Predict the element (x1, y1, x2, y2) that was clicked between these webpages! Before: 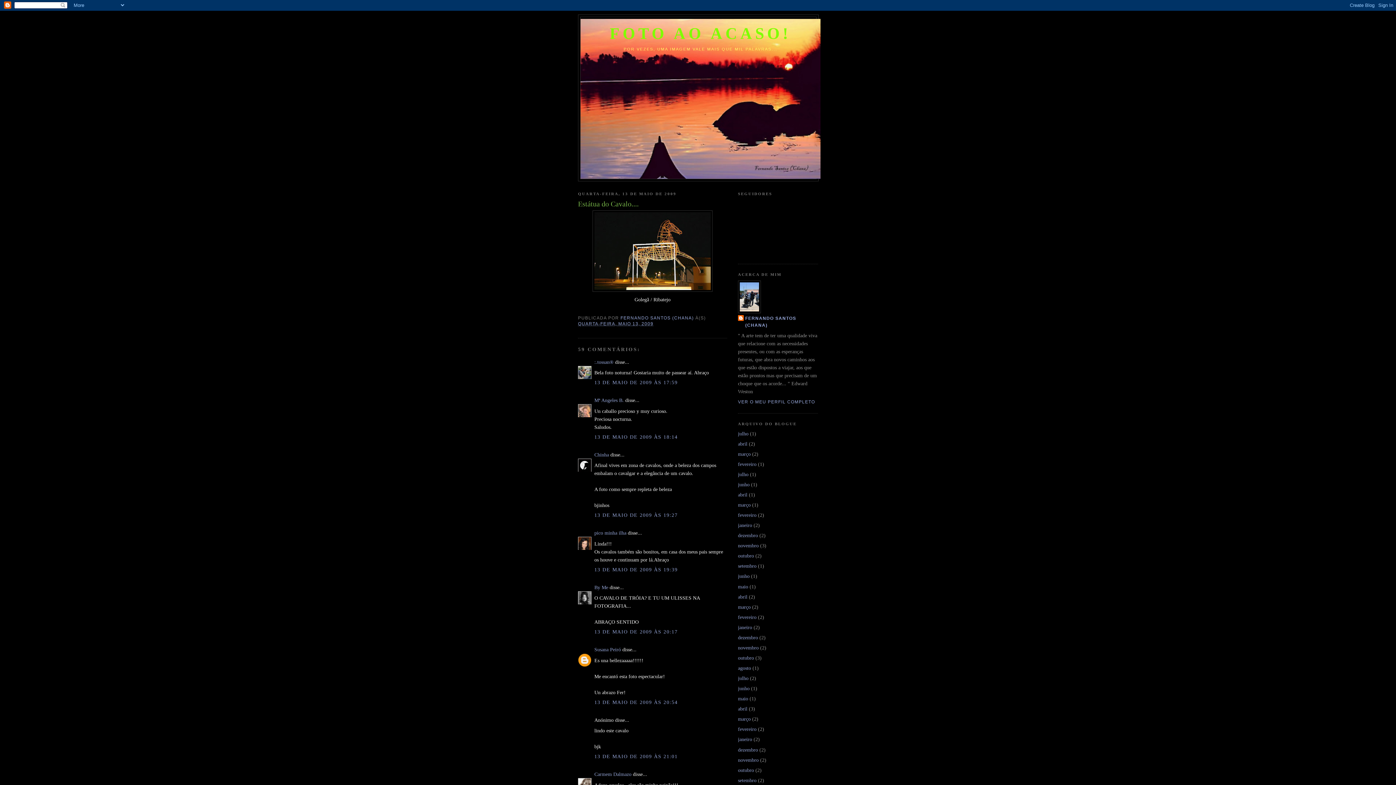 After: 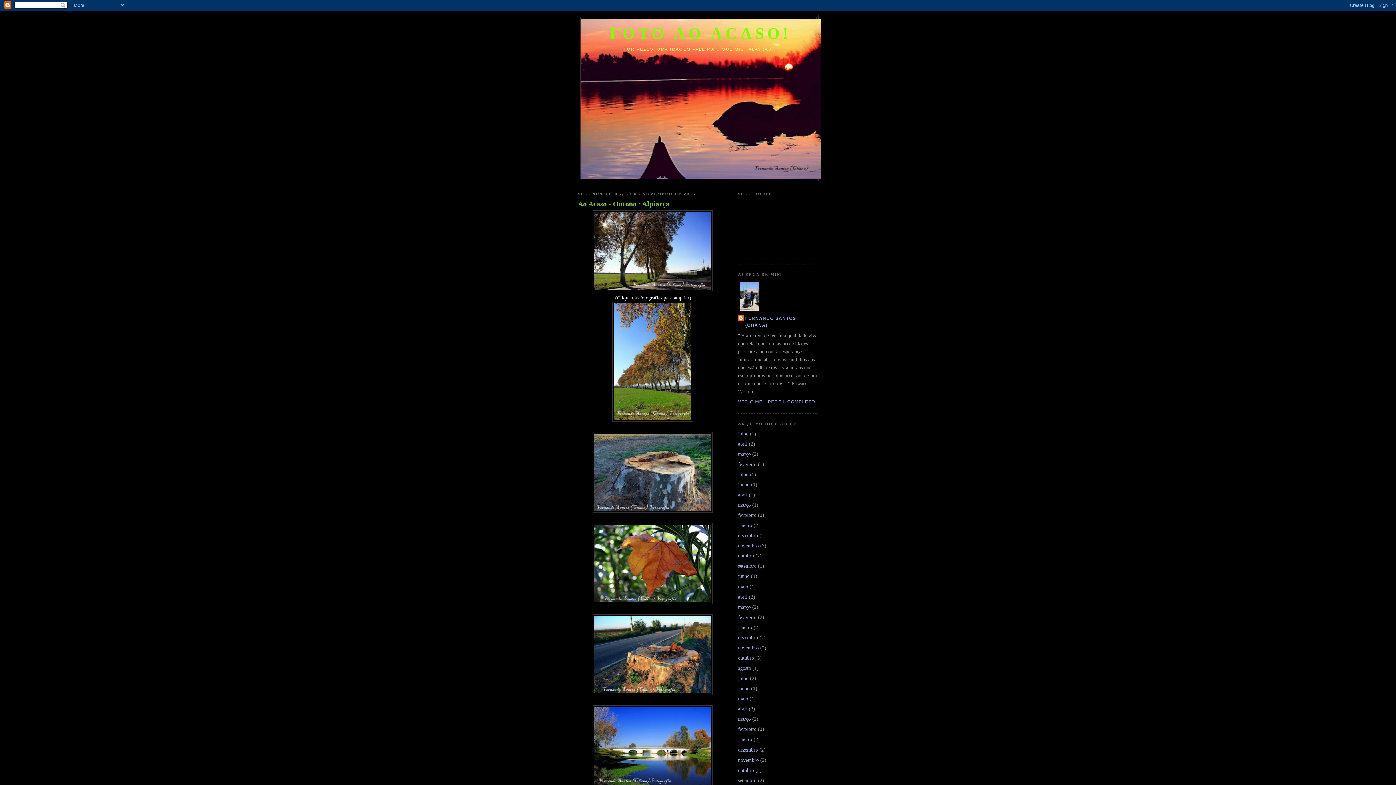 Action: label: novembro bbox: (738, 543, 758, 548)